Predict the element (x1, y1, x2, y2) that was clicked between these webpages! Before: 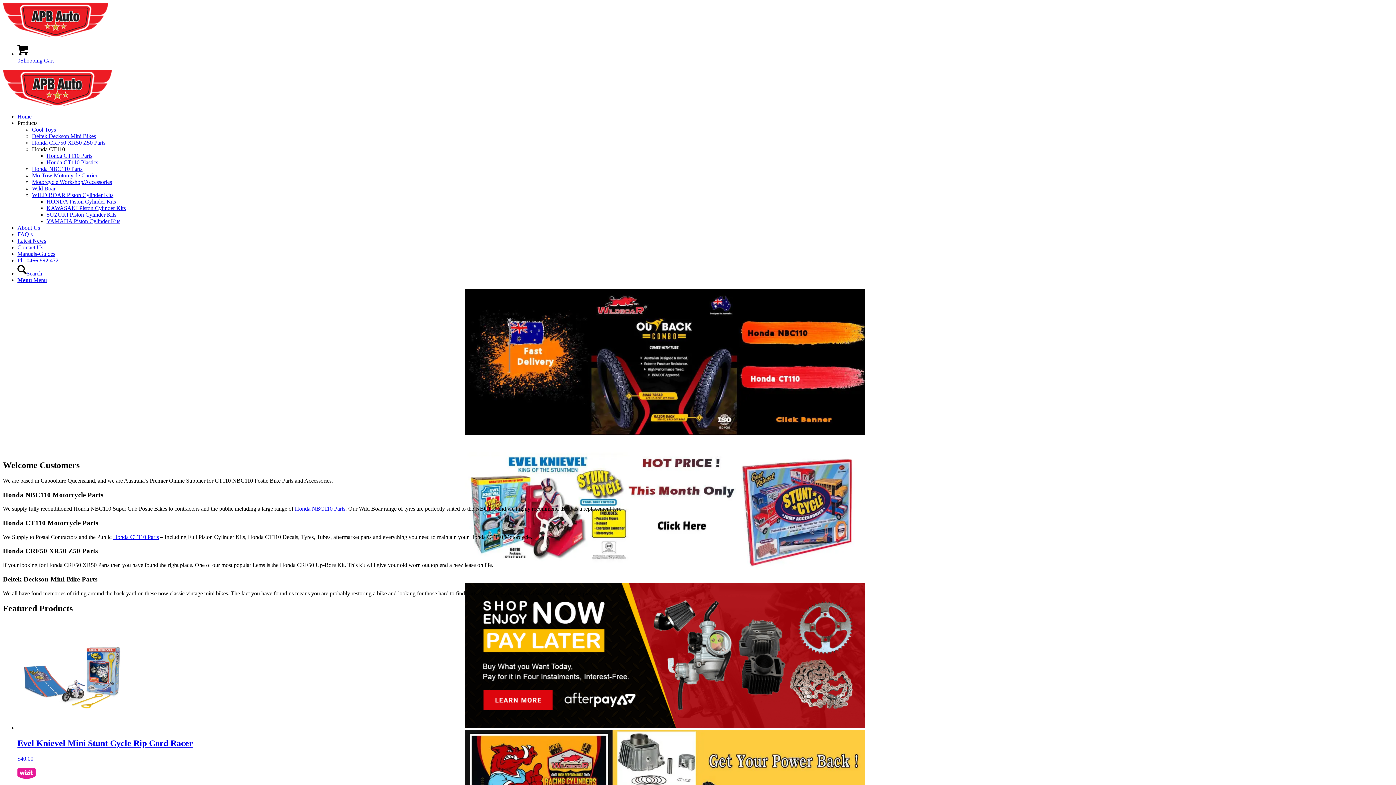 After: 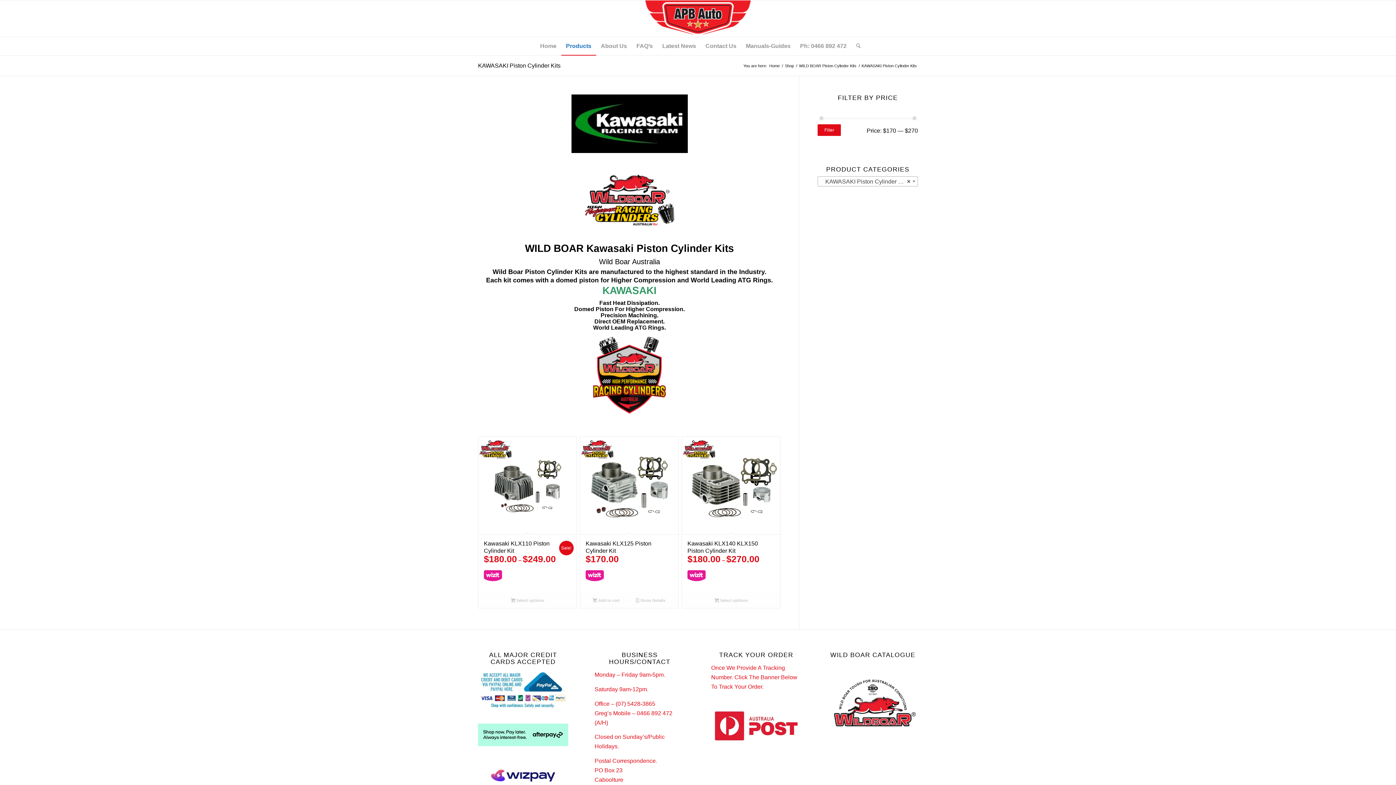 Action: label: KAWASAKI Piston Cylinder Kits bbox: (46, 205, 125, 211)